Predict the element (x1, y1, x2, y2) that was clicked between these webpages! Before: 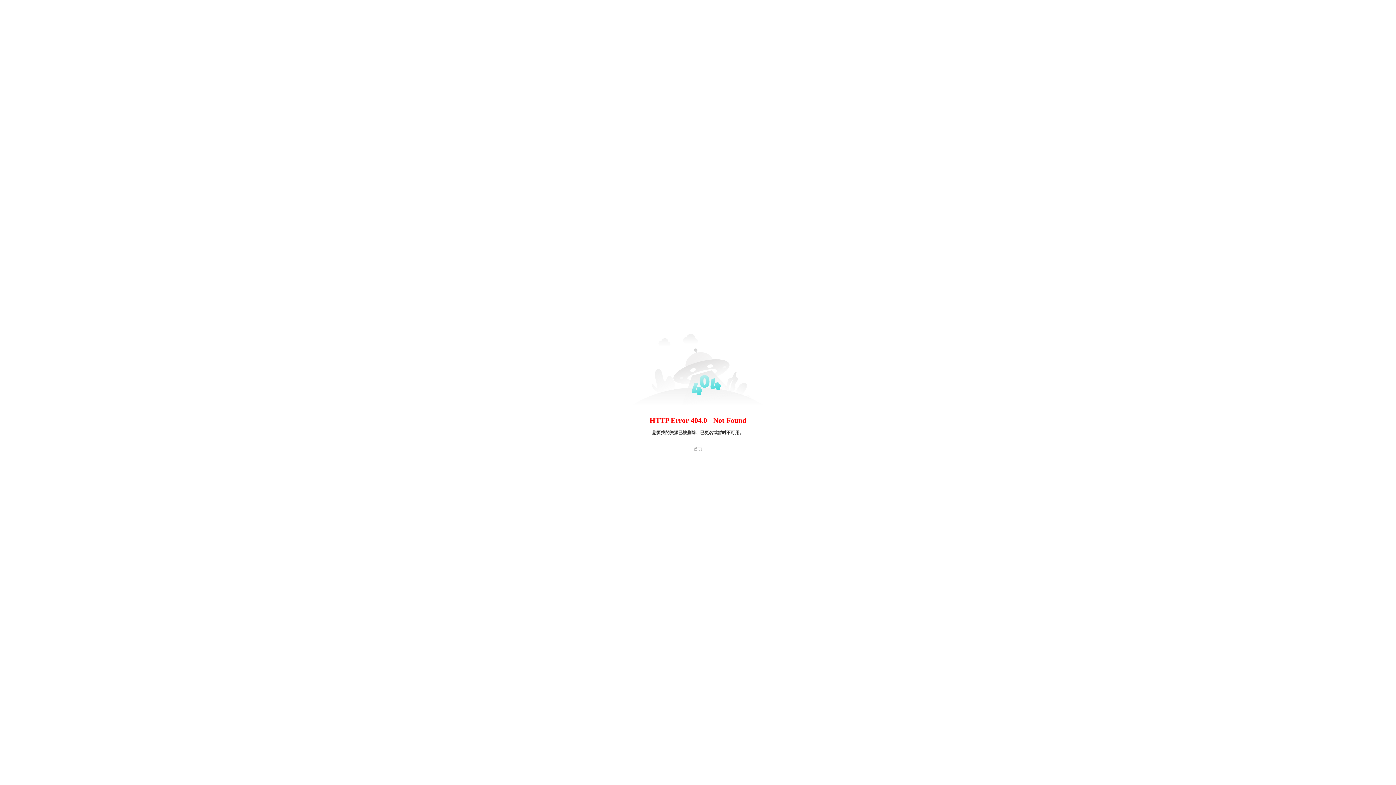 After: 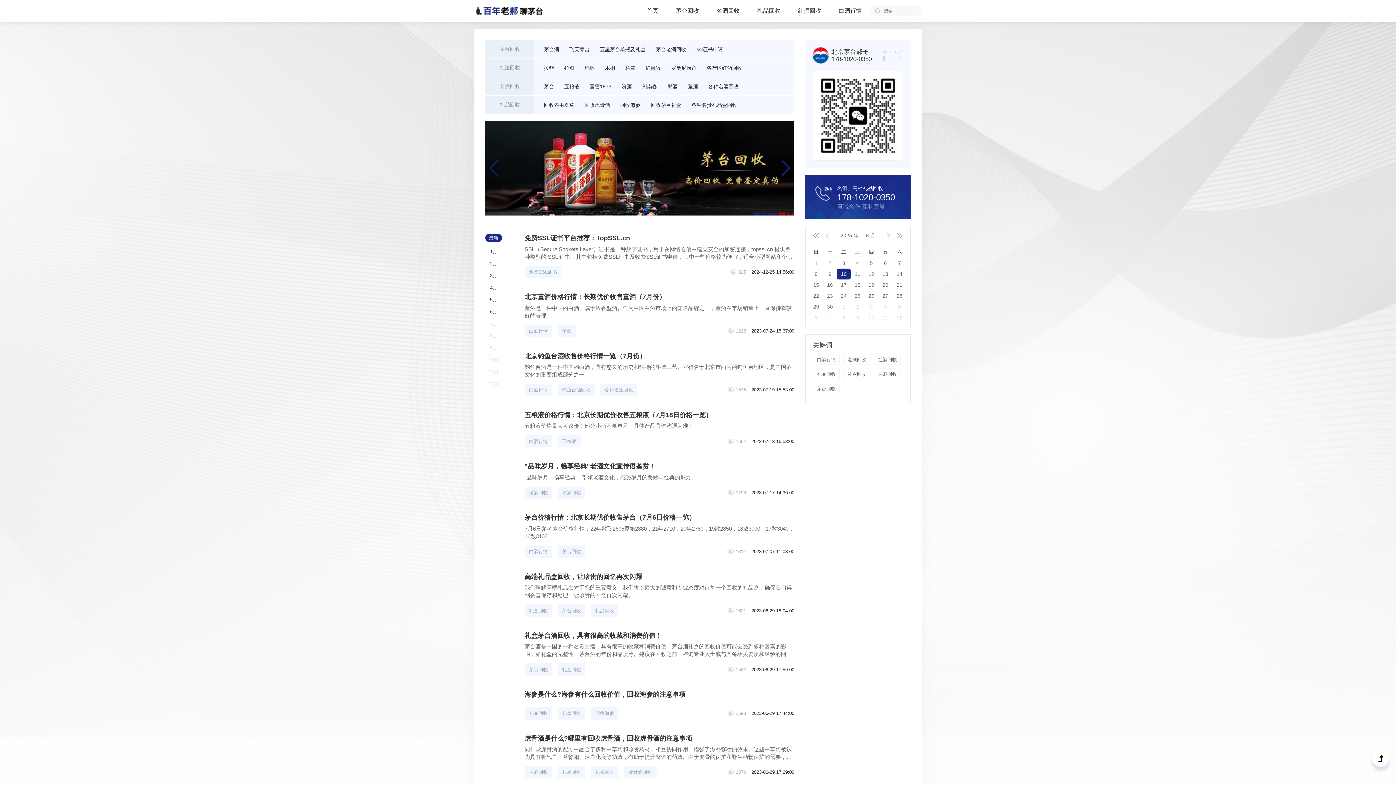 Action: label: 首页 bbox: (693, 447, 702, 451)